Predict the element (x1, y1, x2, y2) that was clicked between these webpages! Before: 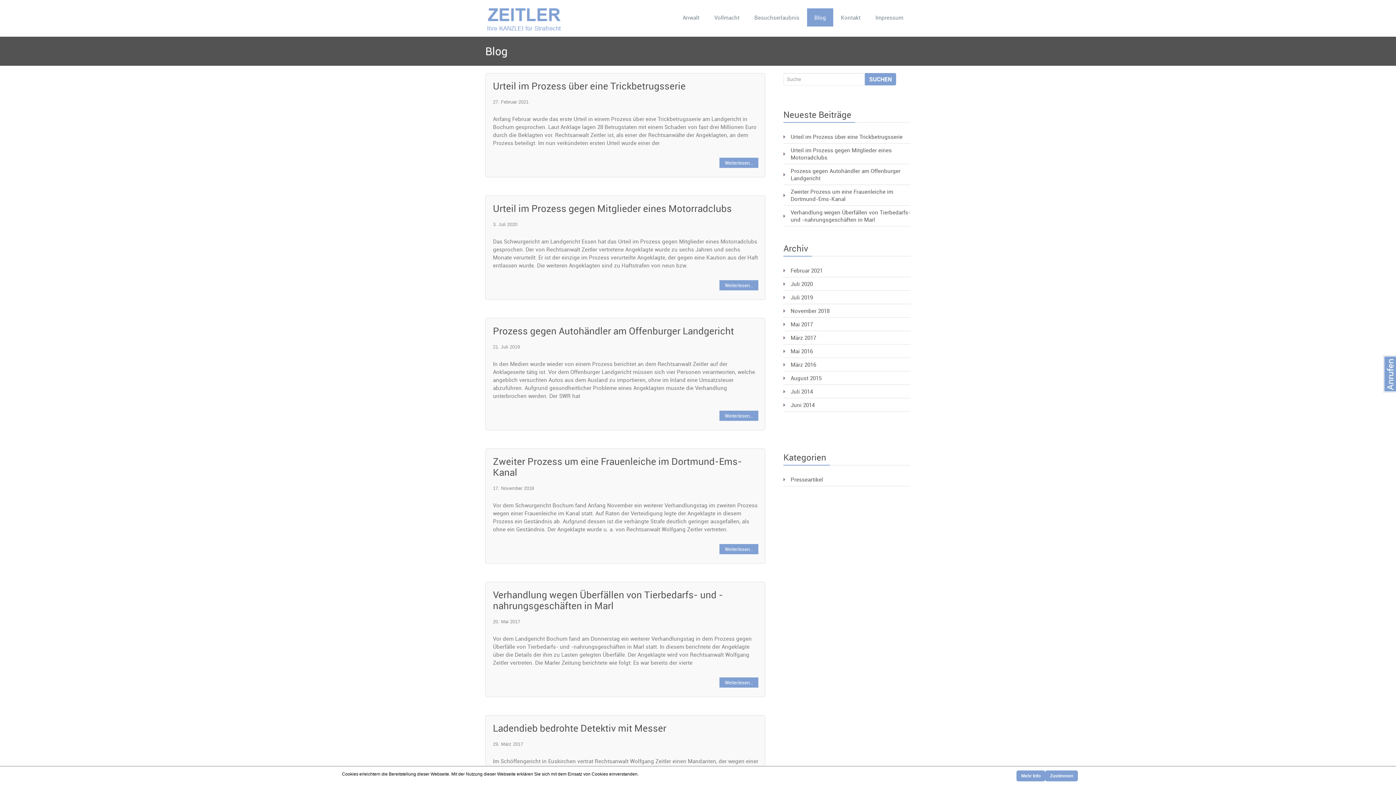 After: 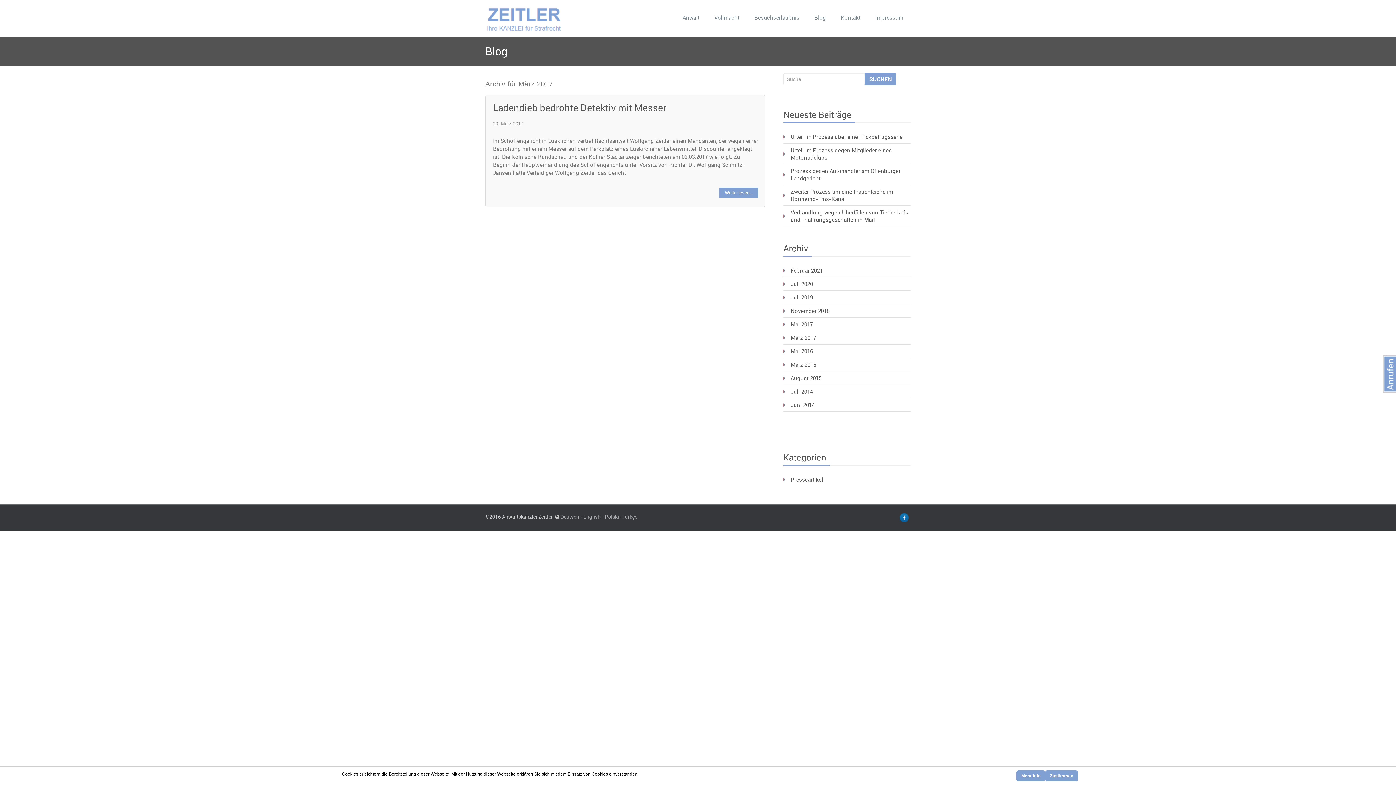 Action: label: März 2017 bbox: (783, 331, 910, 344)